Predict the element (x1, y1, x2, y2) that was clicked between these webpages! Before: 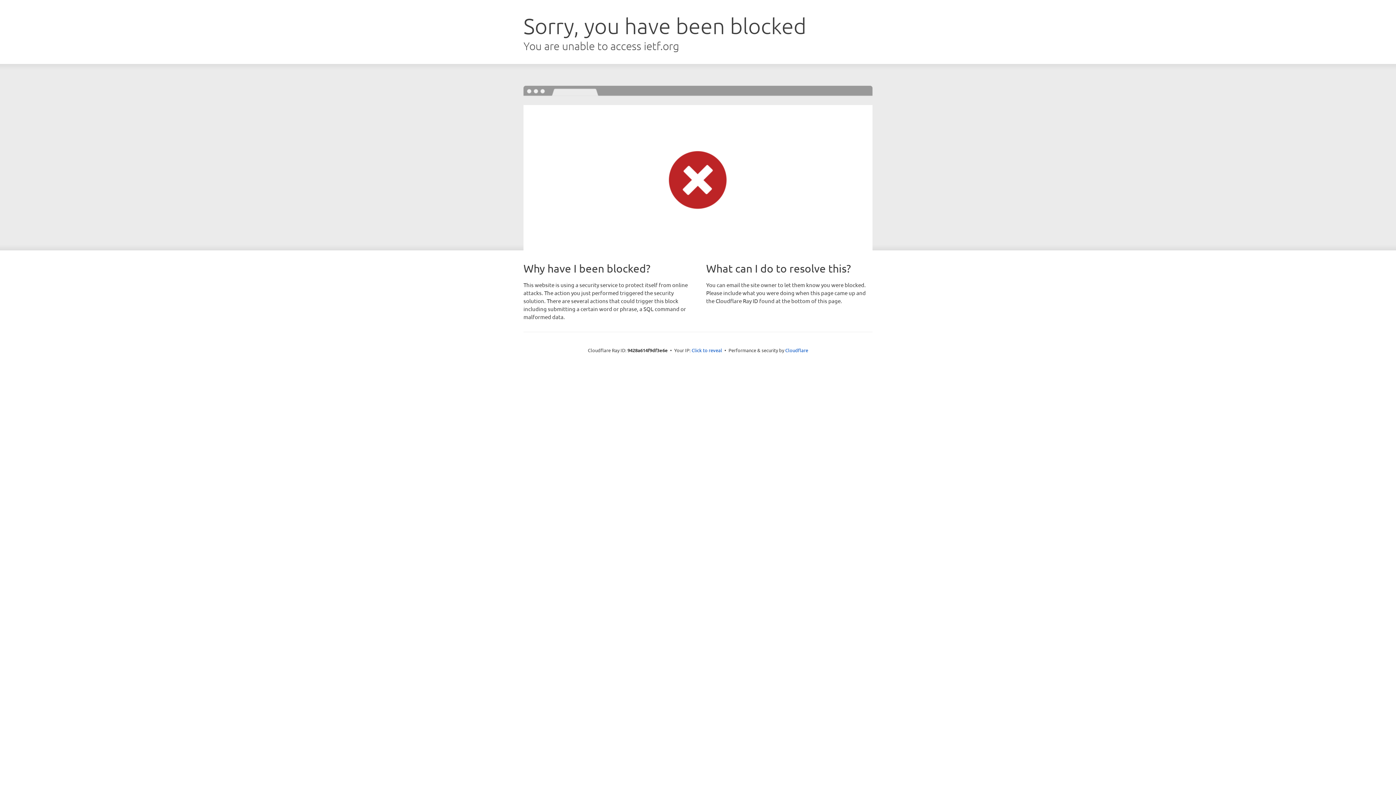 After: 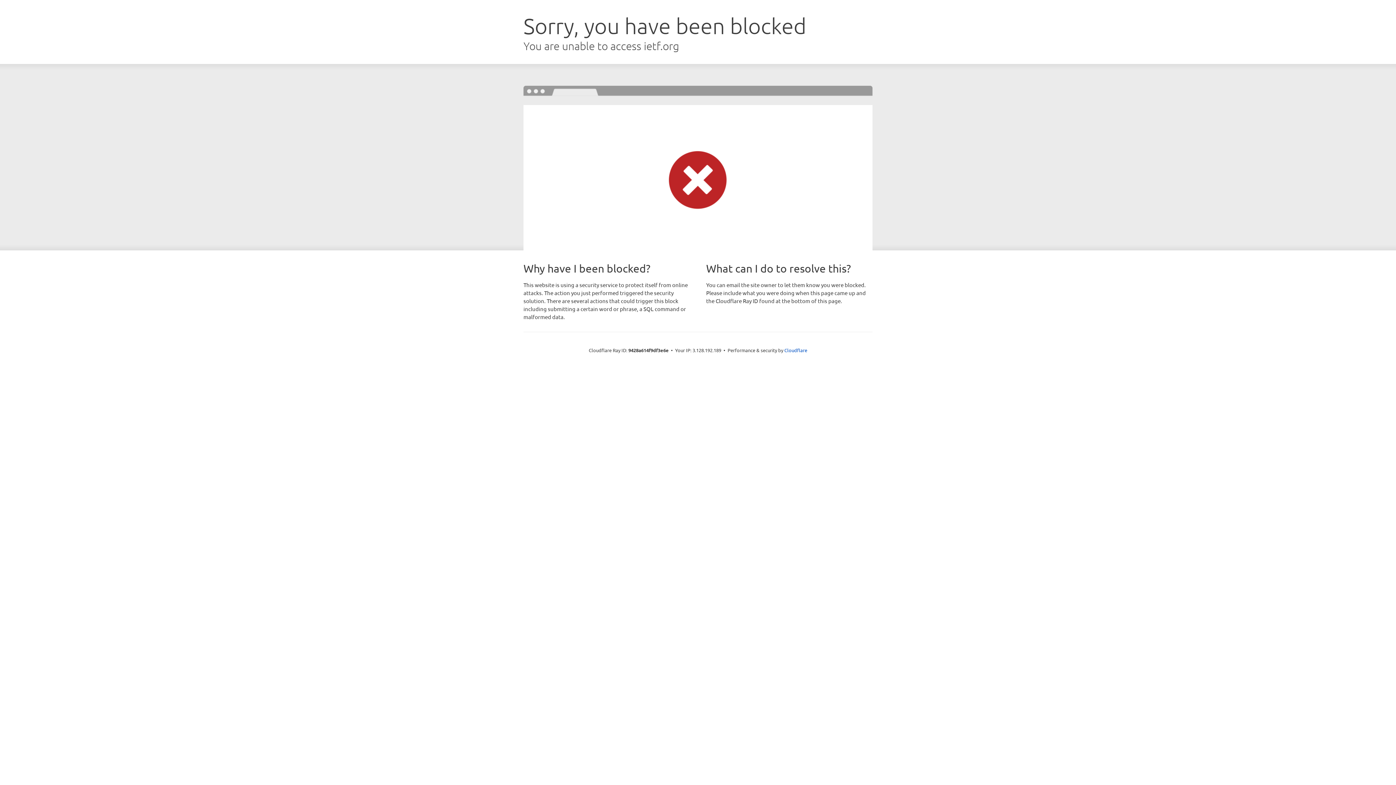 Action: label: Click to reveal bbox: (691, 346, 722, 353)